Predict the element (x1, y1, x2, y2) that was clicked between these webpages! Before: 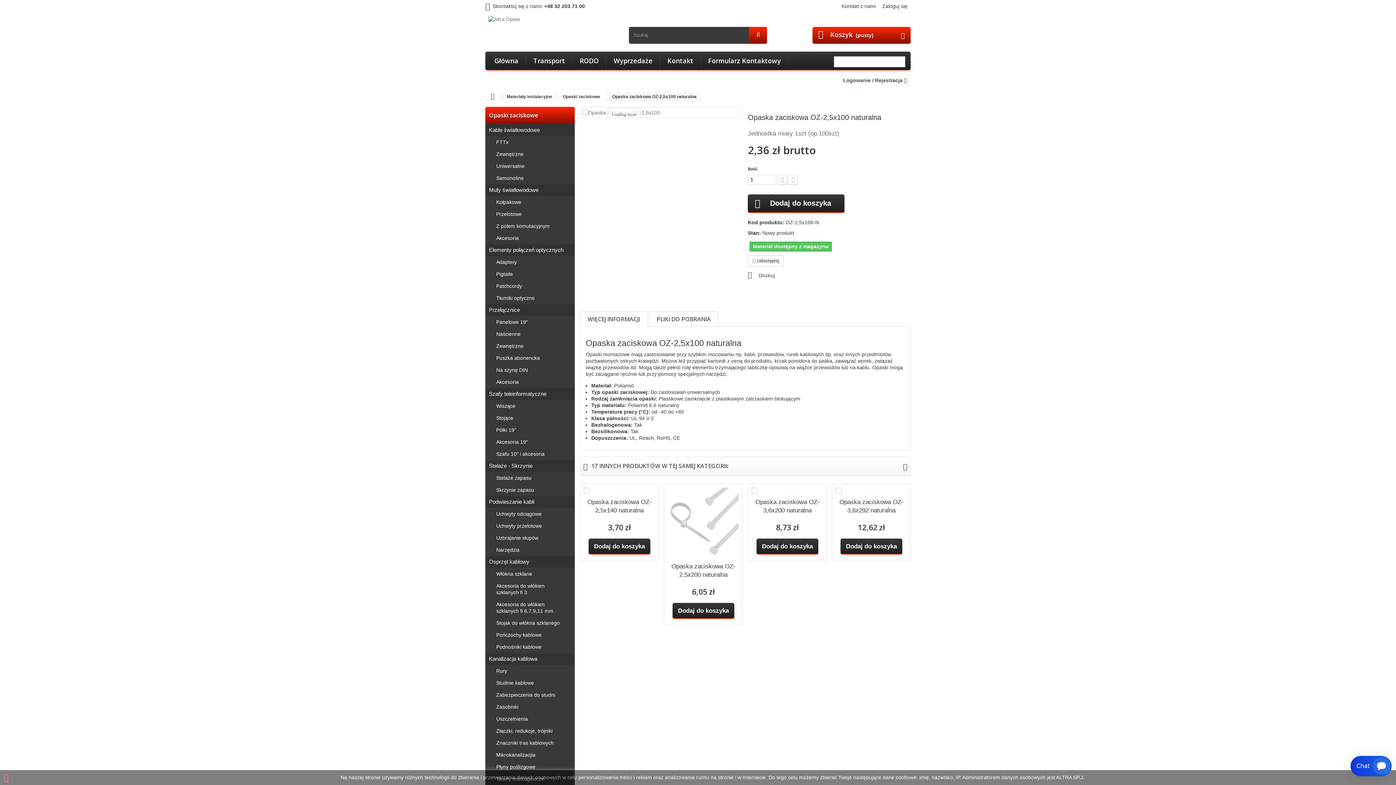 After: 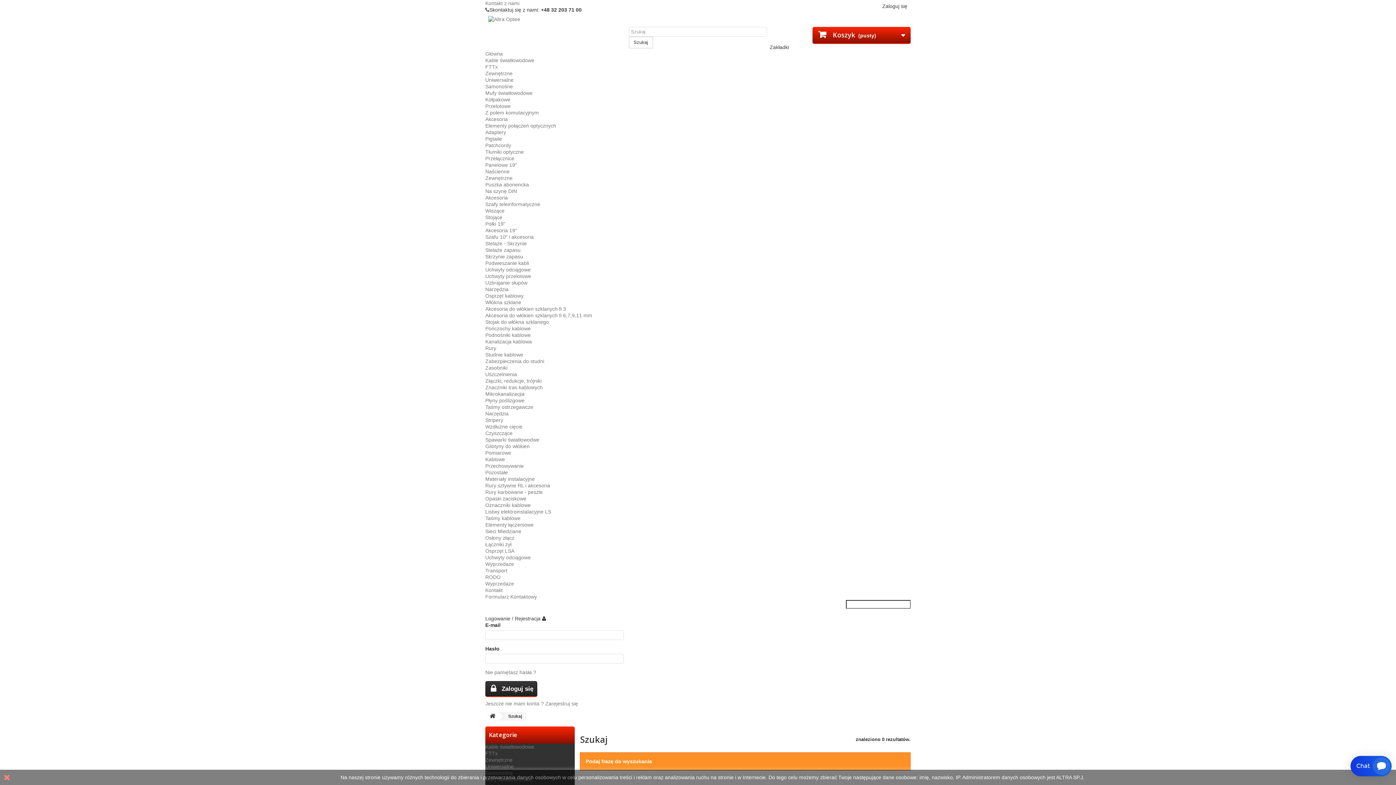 Action: bbox: (749, 26, 767, 43)